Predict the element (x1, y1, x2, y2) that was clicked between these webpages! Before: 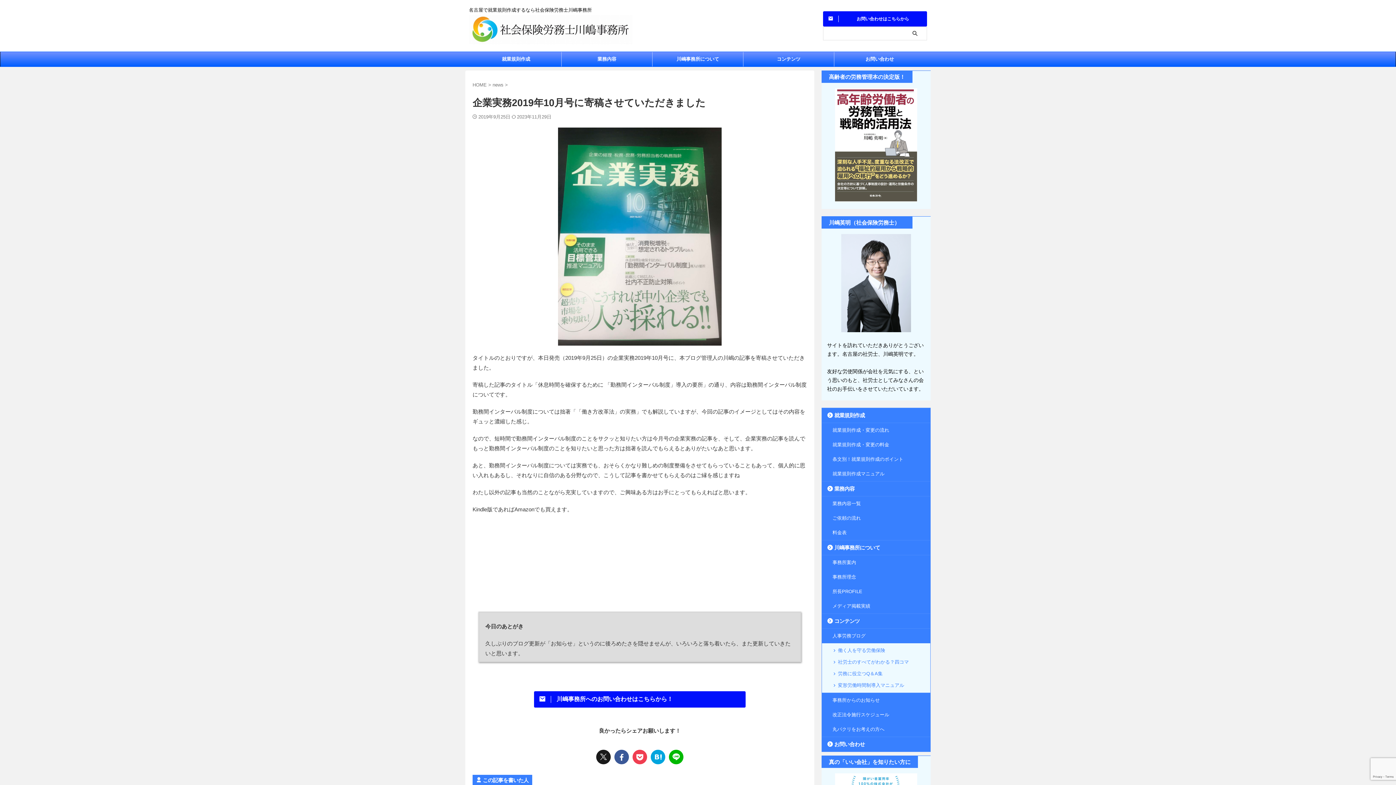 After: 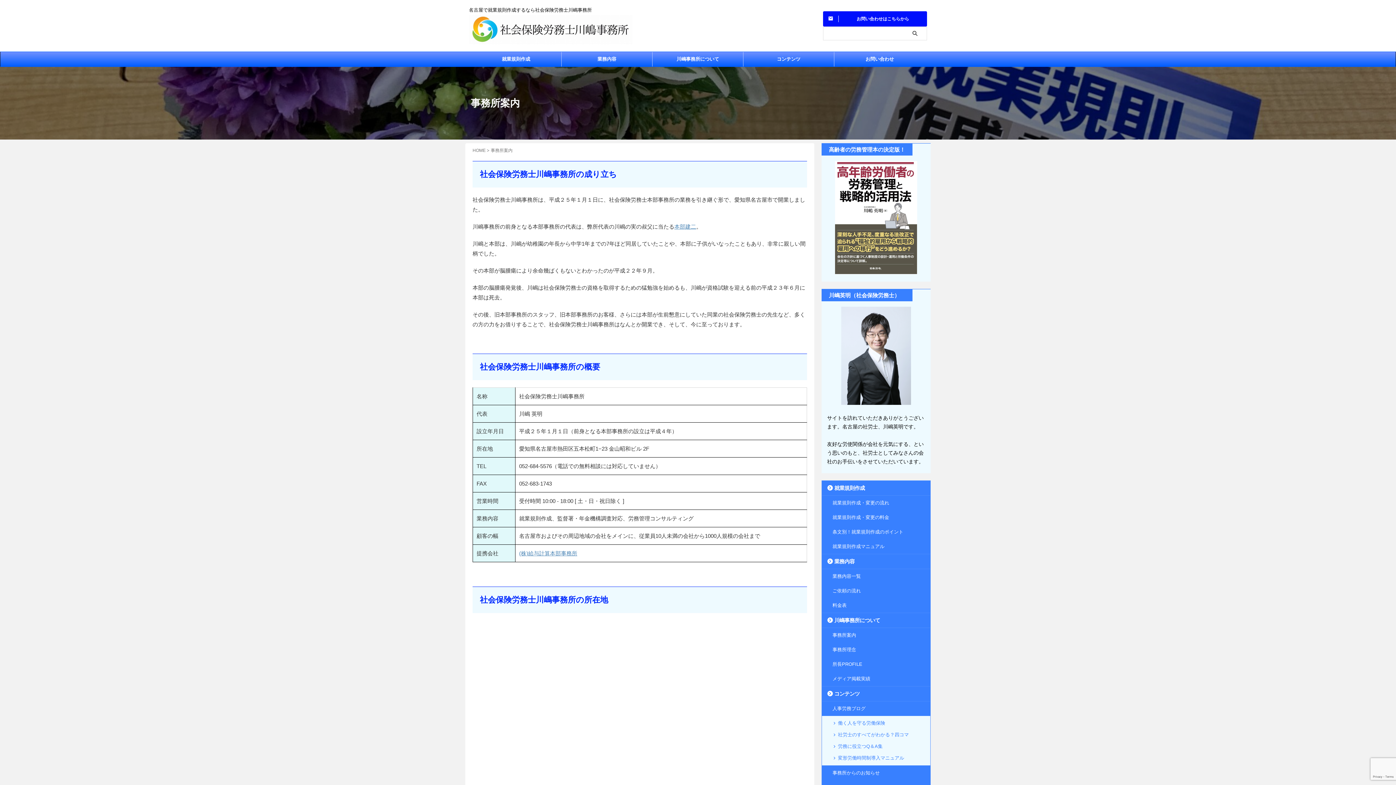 Action: bbox: (652, 52, 743, 66) label: 川嶋事務所について